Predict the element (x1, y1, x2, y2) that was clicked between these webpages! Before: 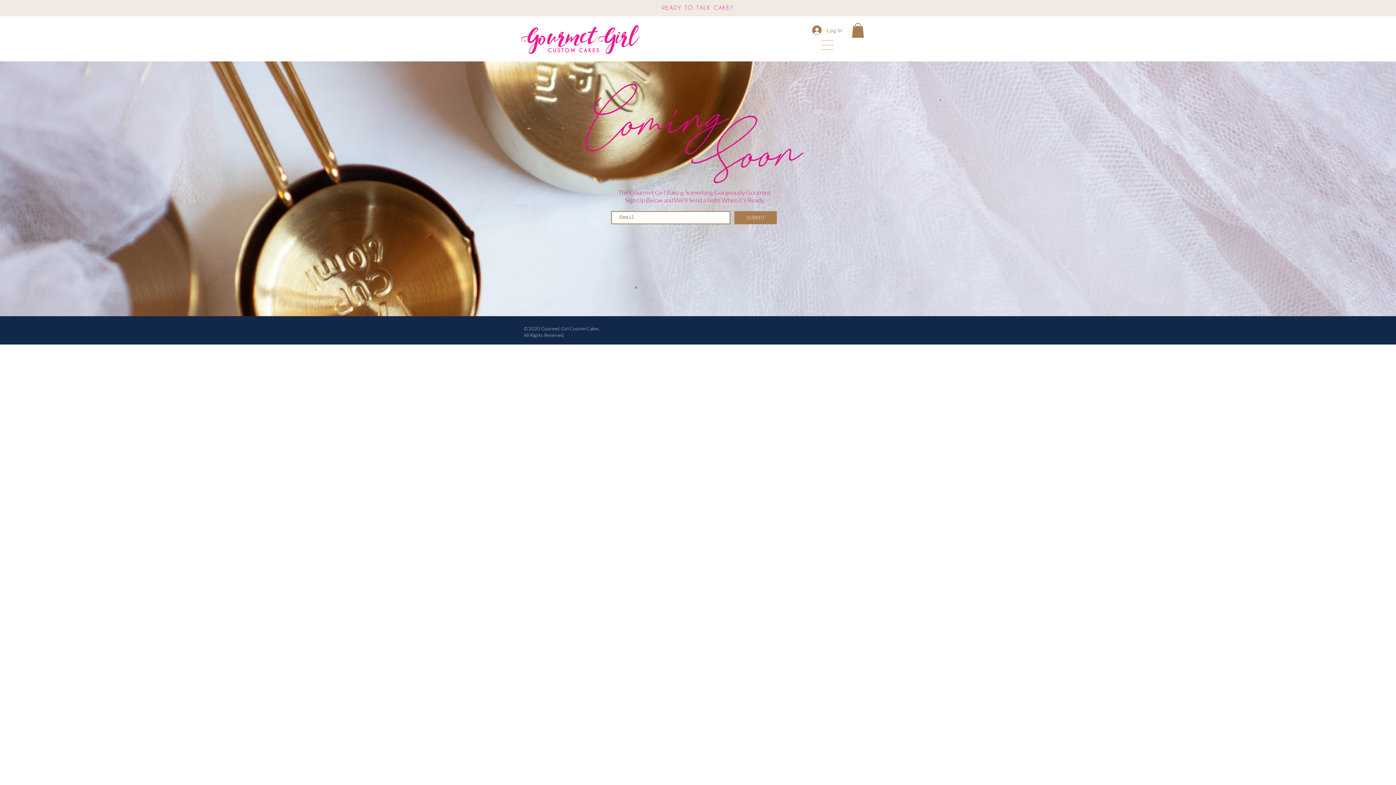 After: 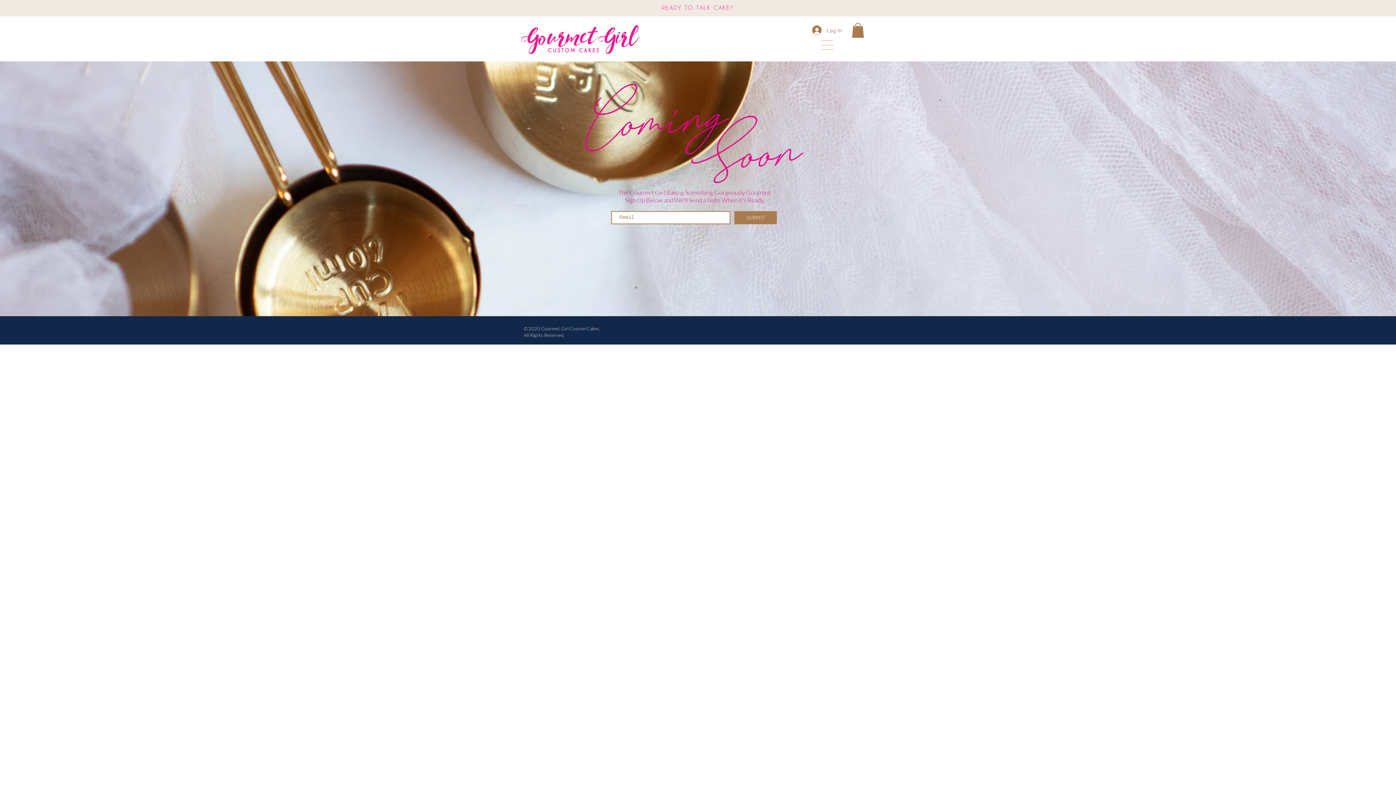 Action: bbox: (852, 22, 864, 37)